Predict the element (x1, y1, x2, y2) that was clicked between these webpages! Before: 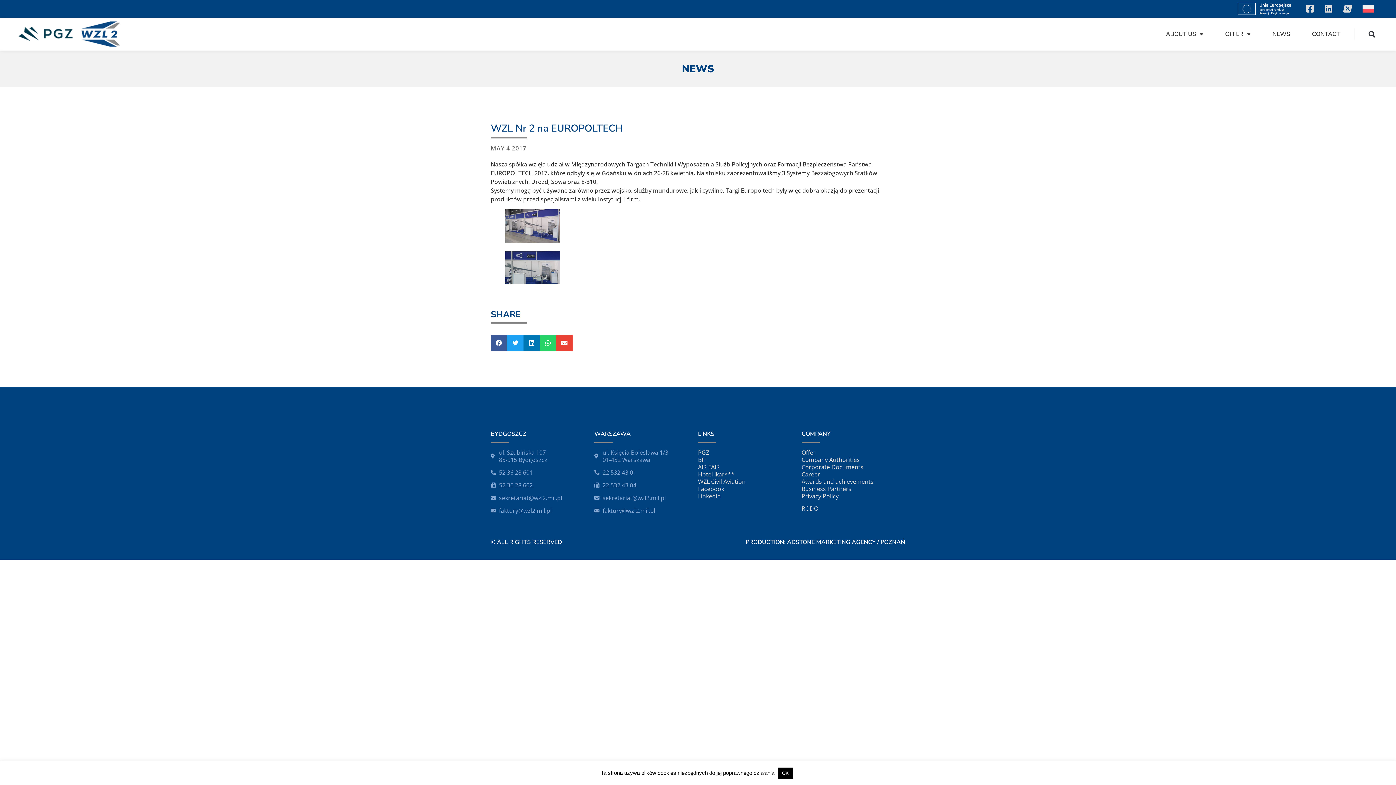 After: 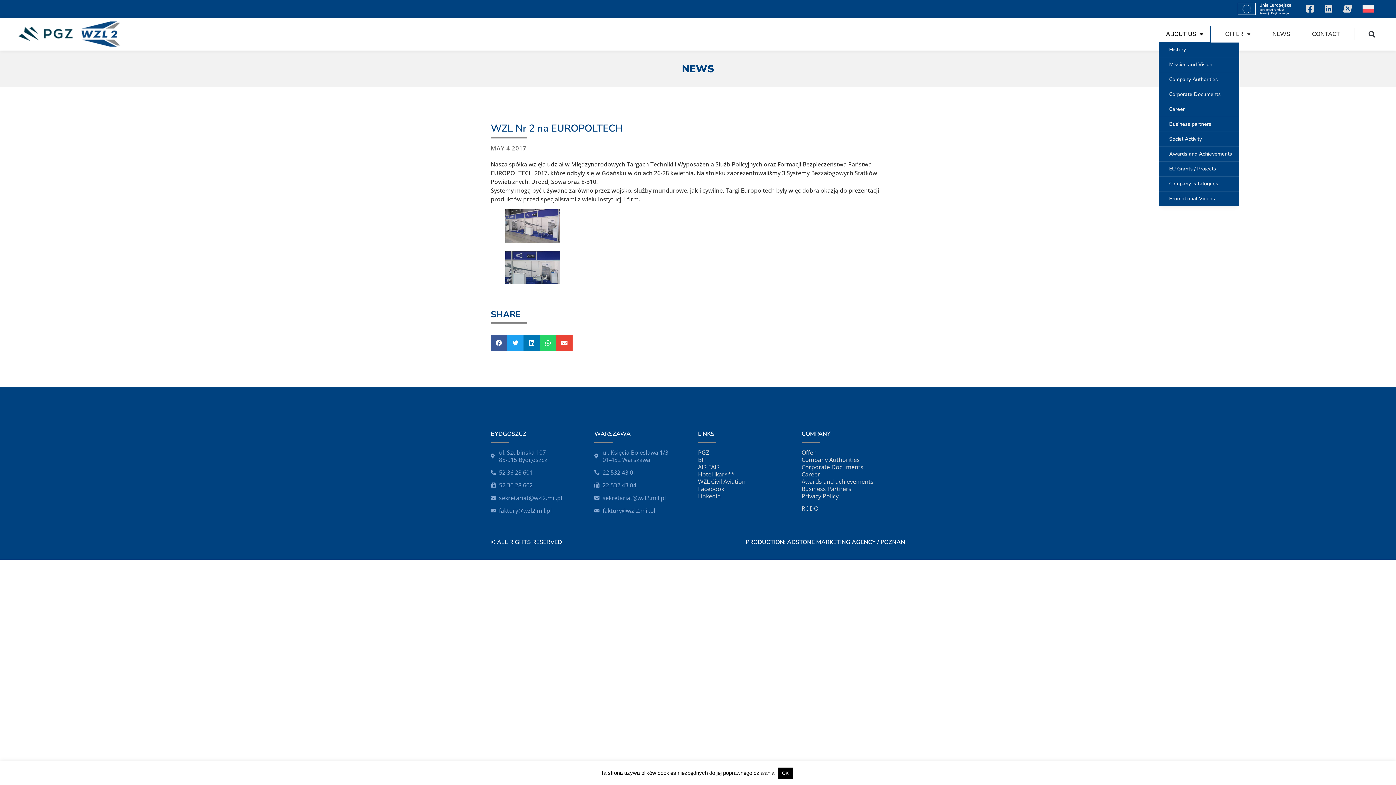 Action: label: ABOUT US bbox: (1158, 25, 1210, 42)